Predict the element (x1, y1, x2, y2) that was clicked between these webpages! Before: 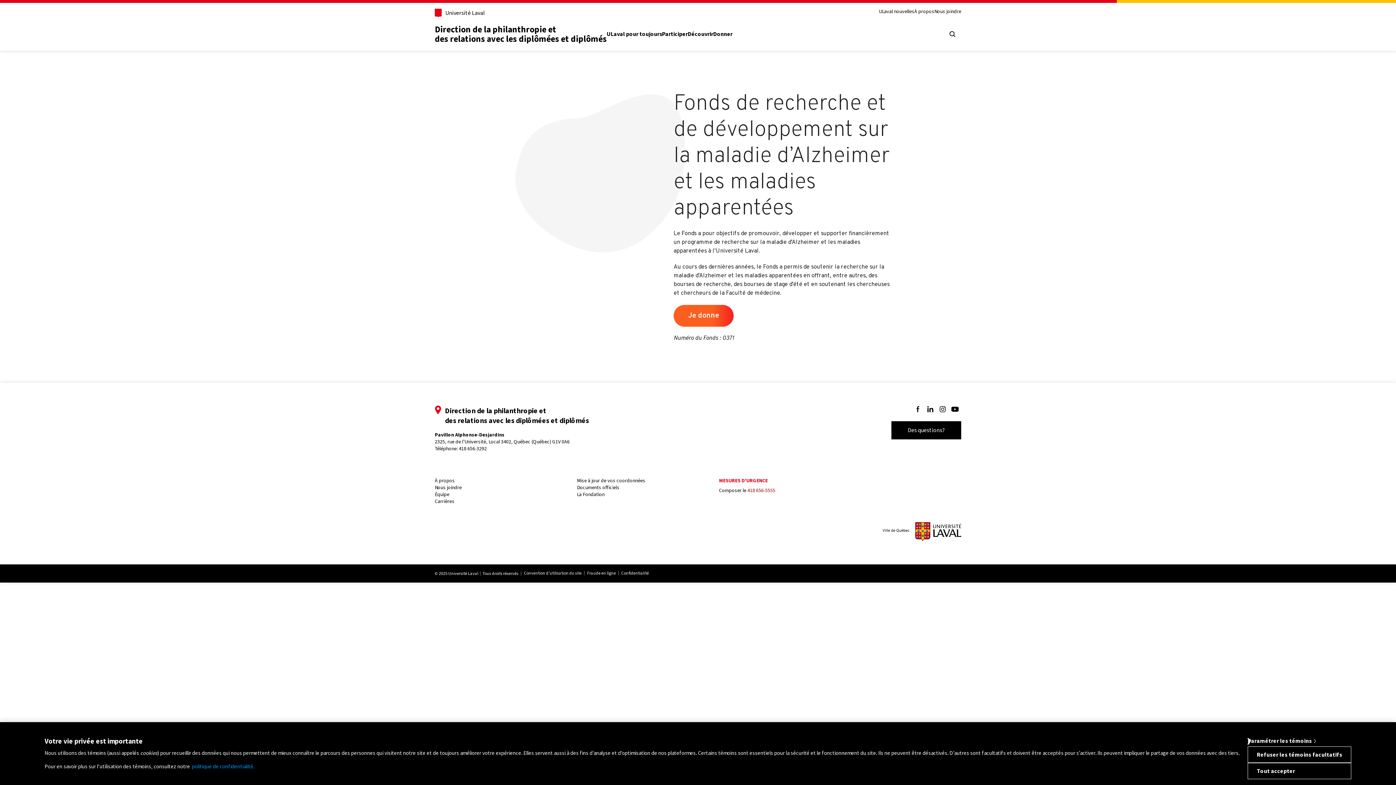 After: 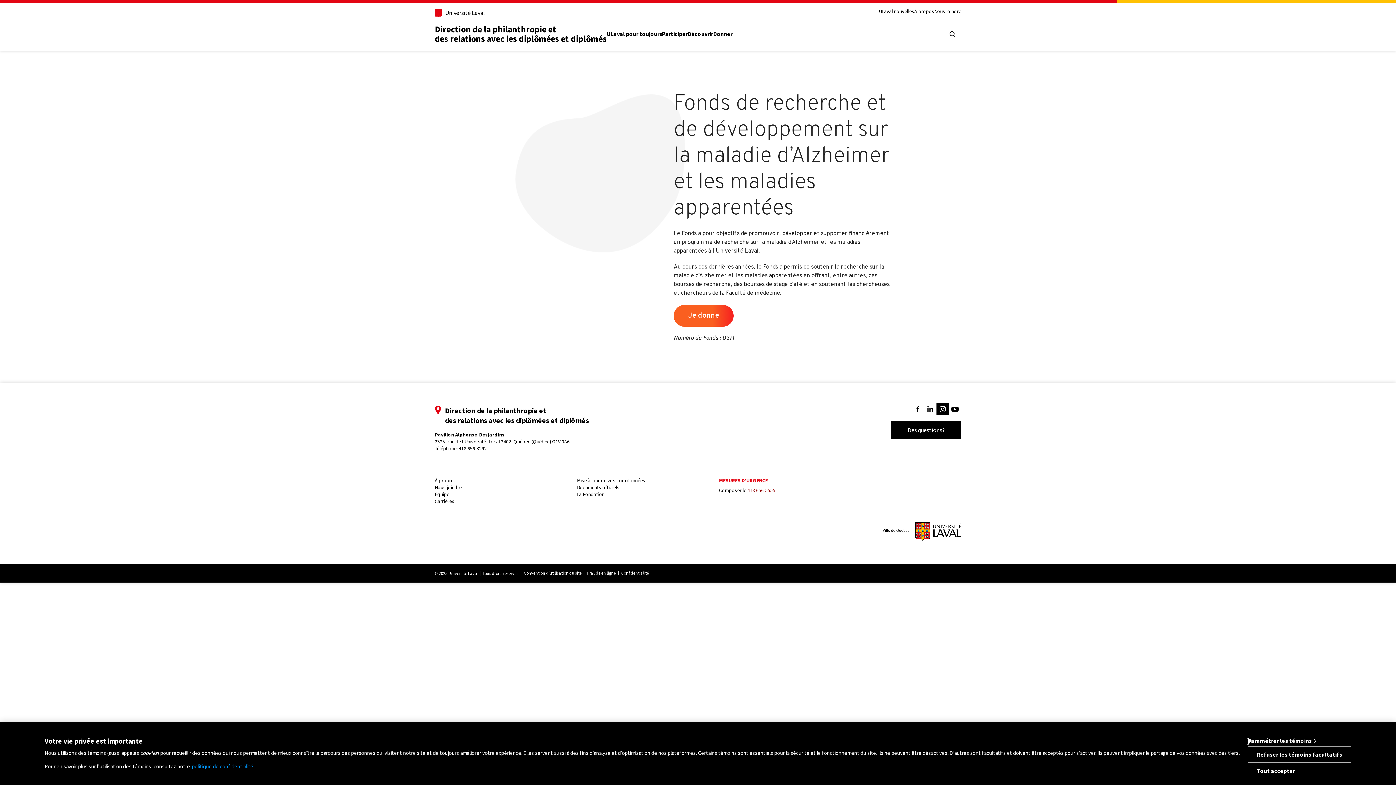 Action: label: Suivez-nous sur Instagram bbox: (936, 403, 949, 415)